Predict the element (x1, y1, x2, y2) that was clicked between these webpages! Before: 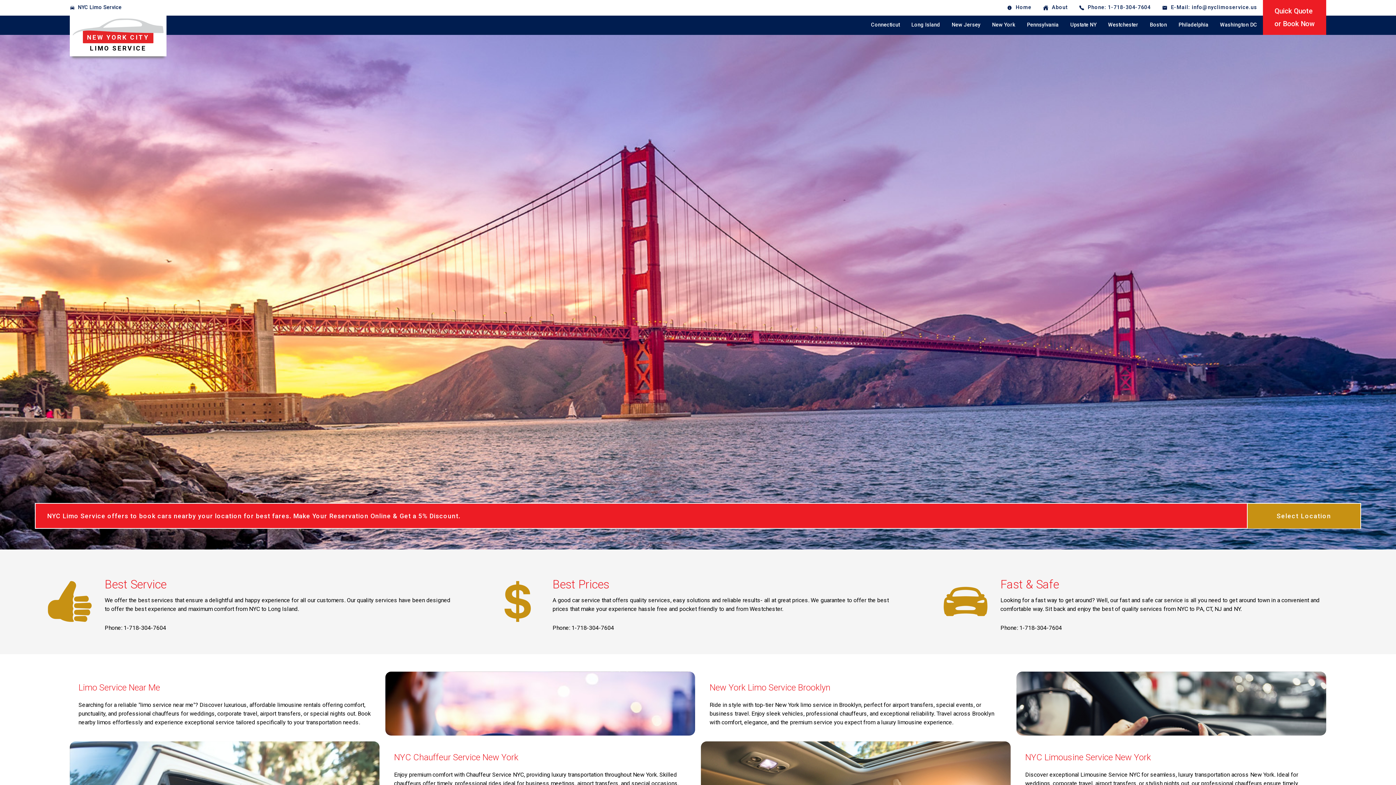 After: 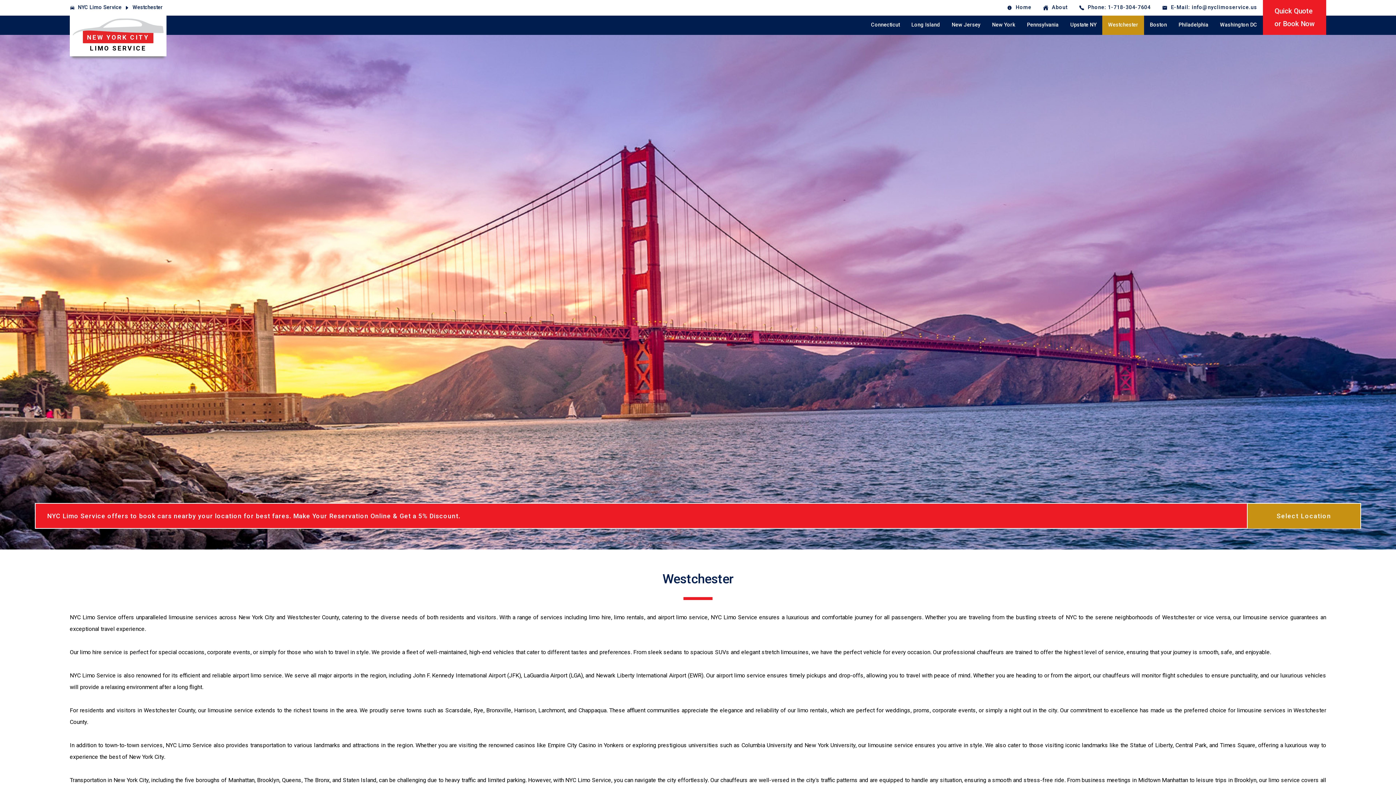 Action: label: Westchester bbox: (1102, 15, 1144, 34)